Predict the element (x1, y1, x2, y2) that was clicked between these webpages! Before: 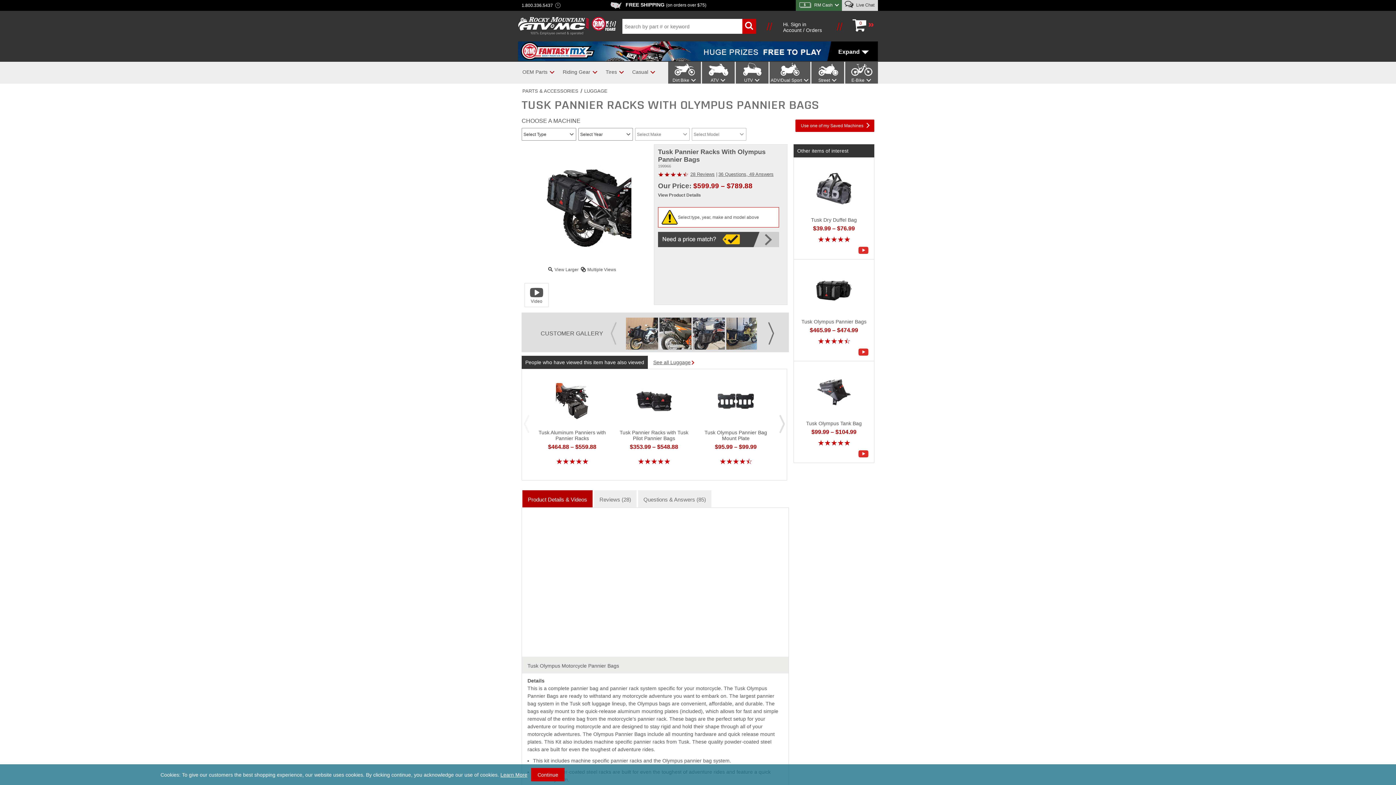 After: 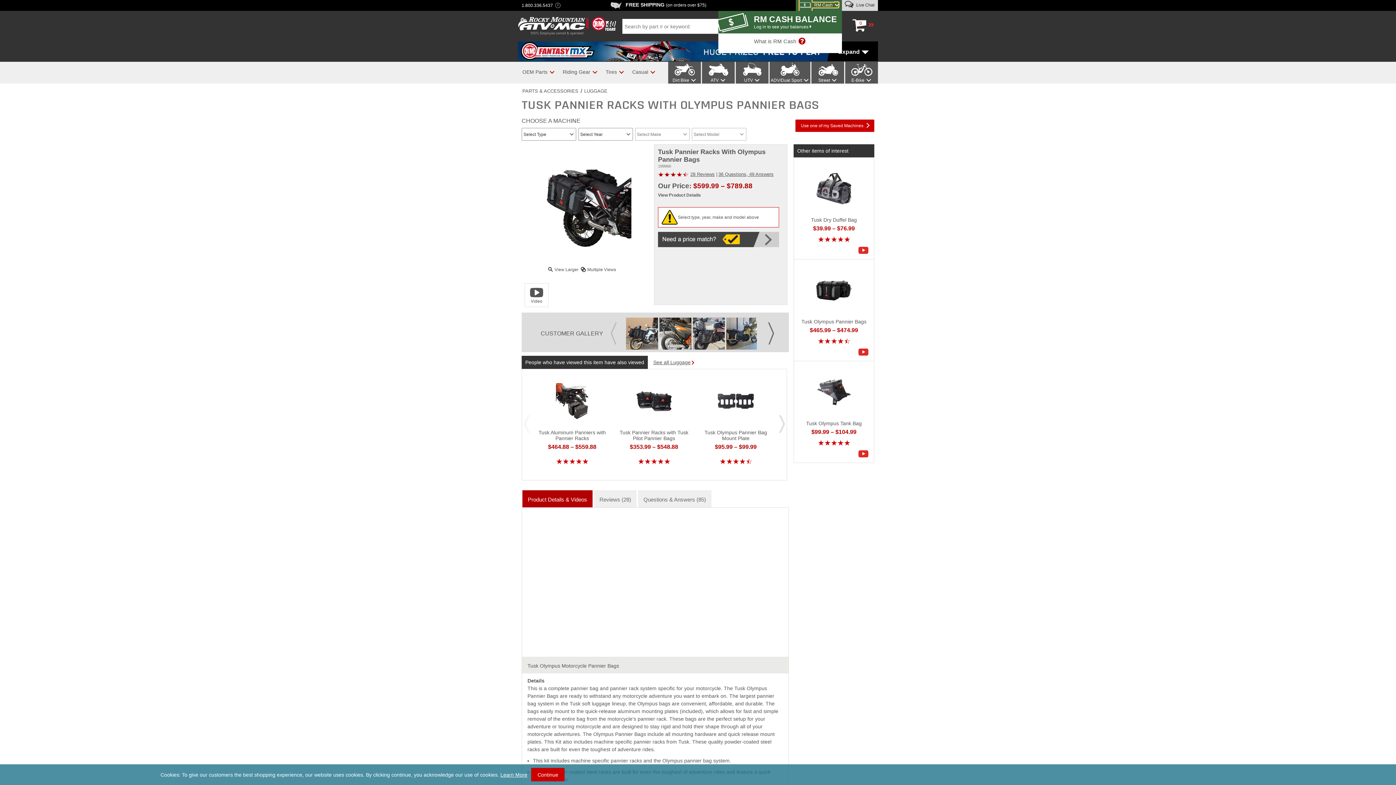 Action: bbox: (799, 2, 838, 7) label: RM Cash